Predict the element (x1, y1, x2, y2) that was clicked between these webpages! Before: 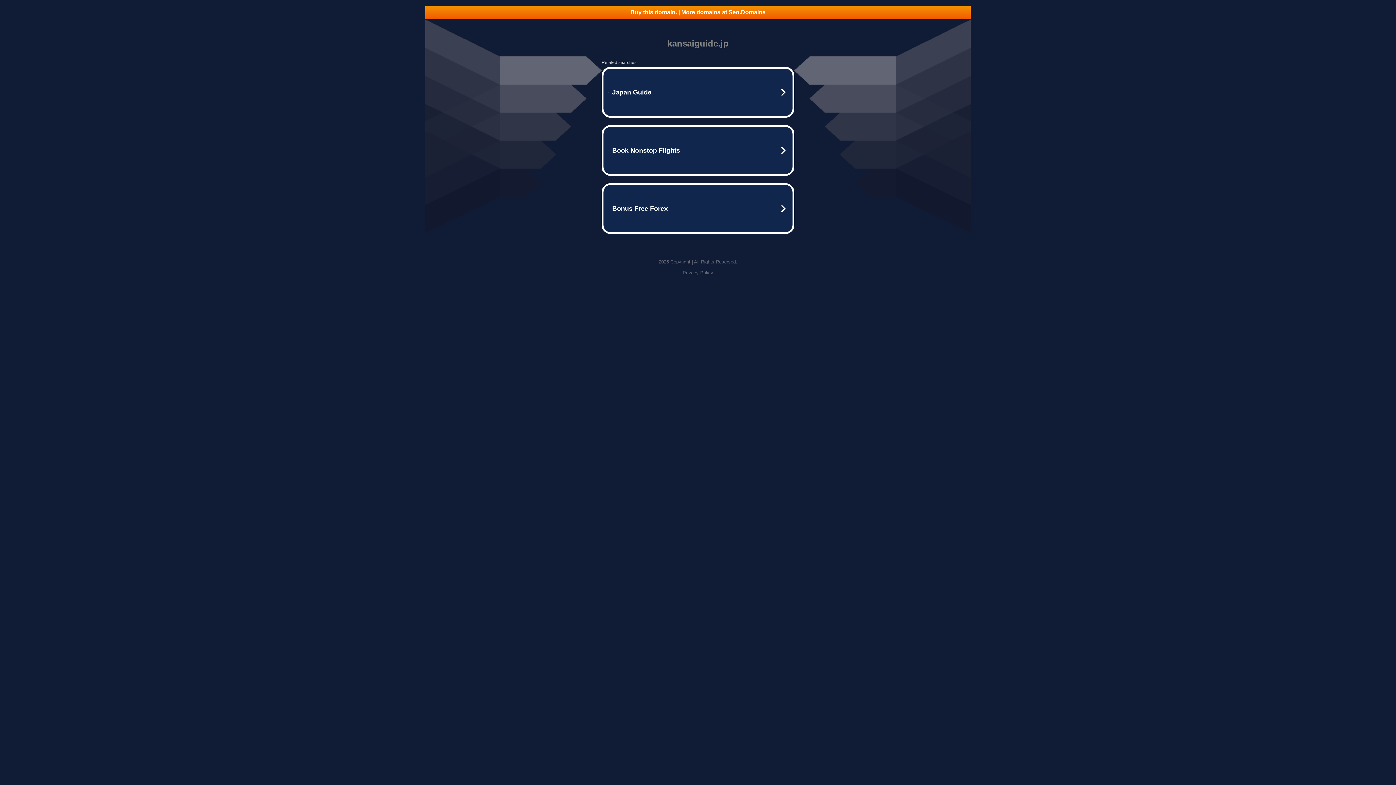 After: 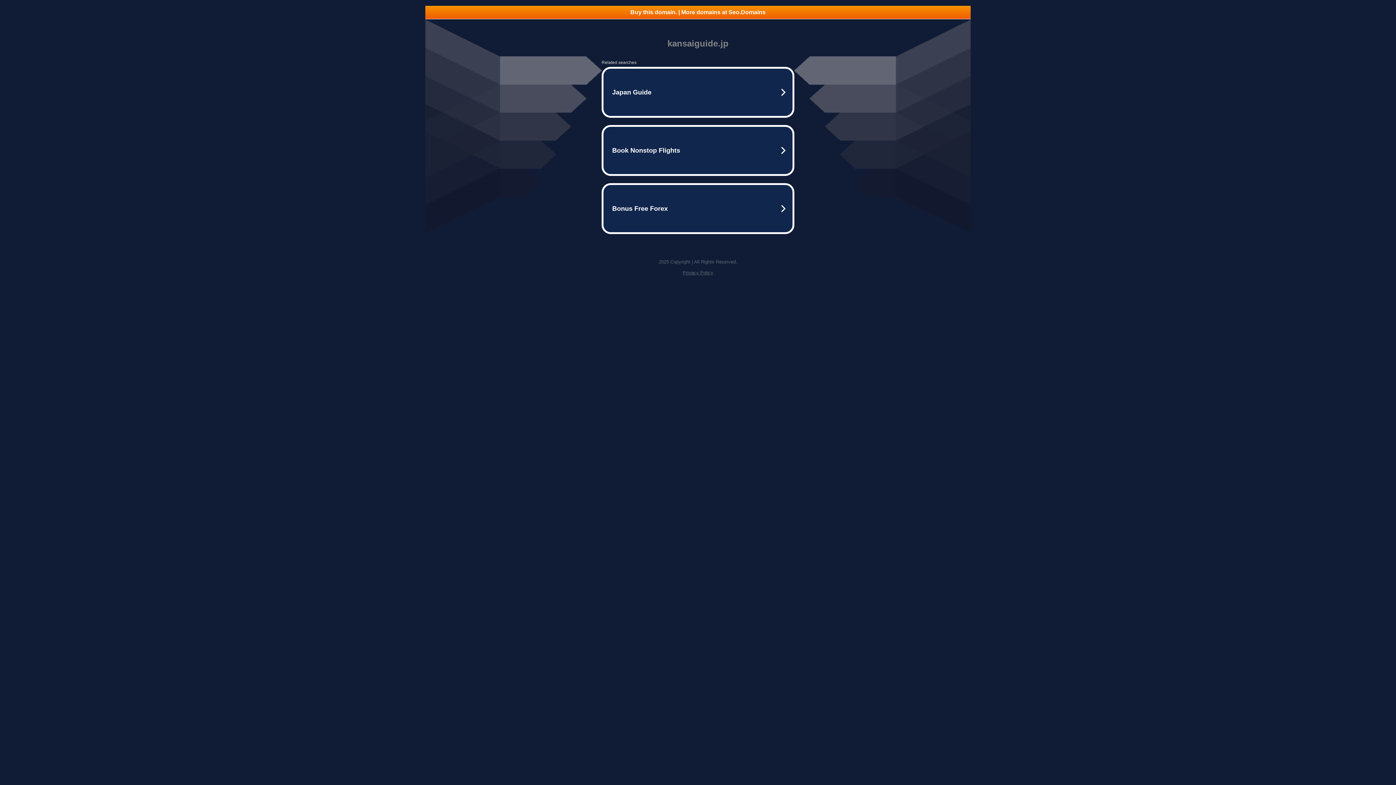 Action: label: Privacy Policy bbox: (682, 270, 713, 275)